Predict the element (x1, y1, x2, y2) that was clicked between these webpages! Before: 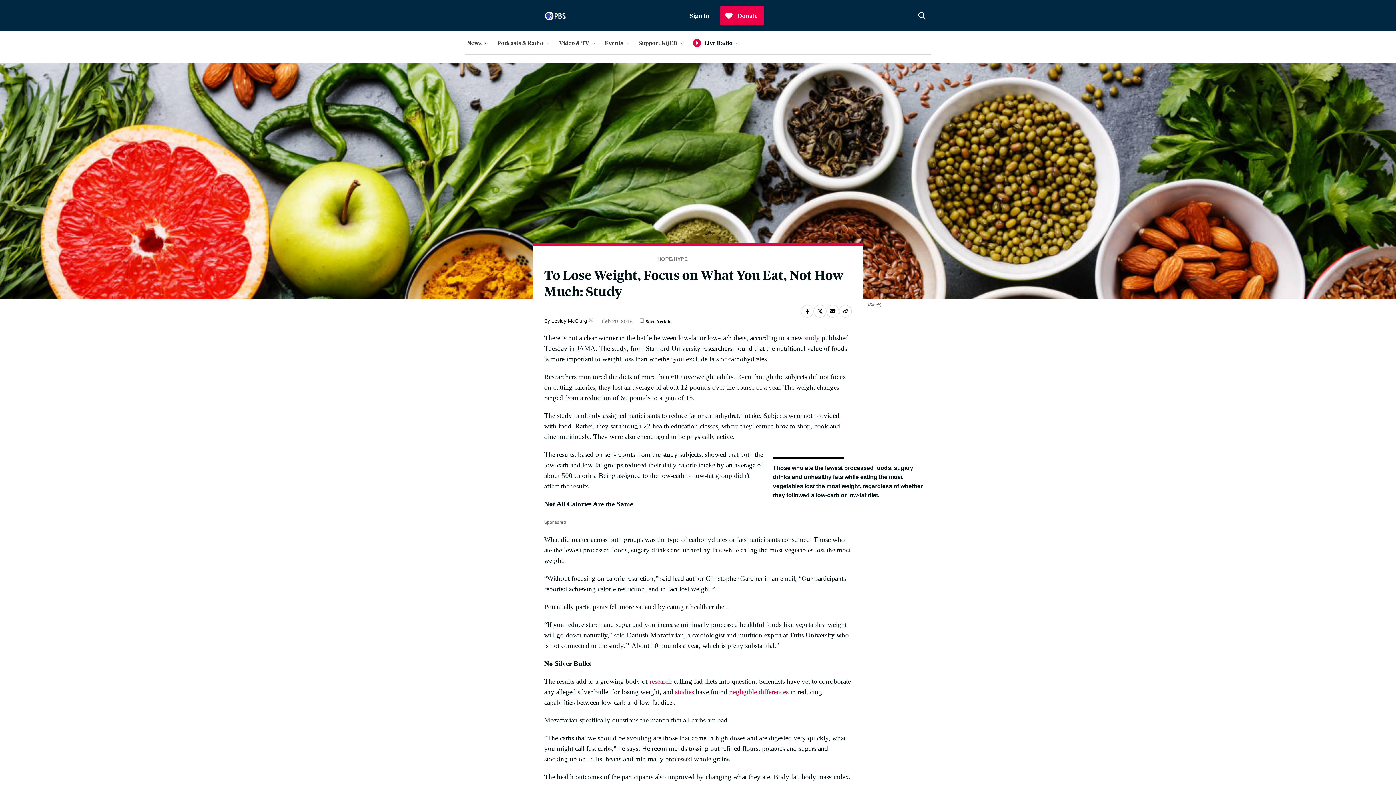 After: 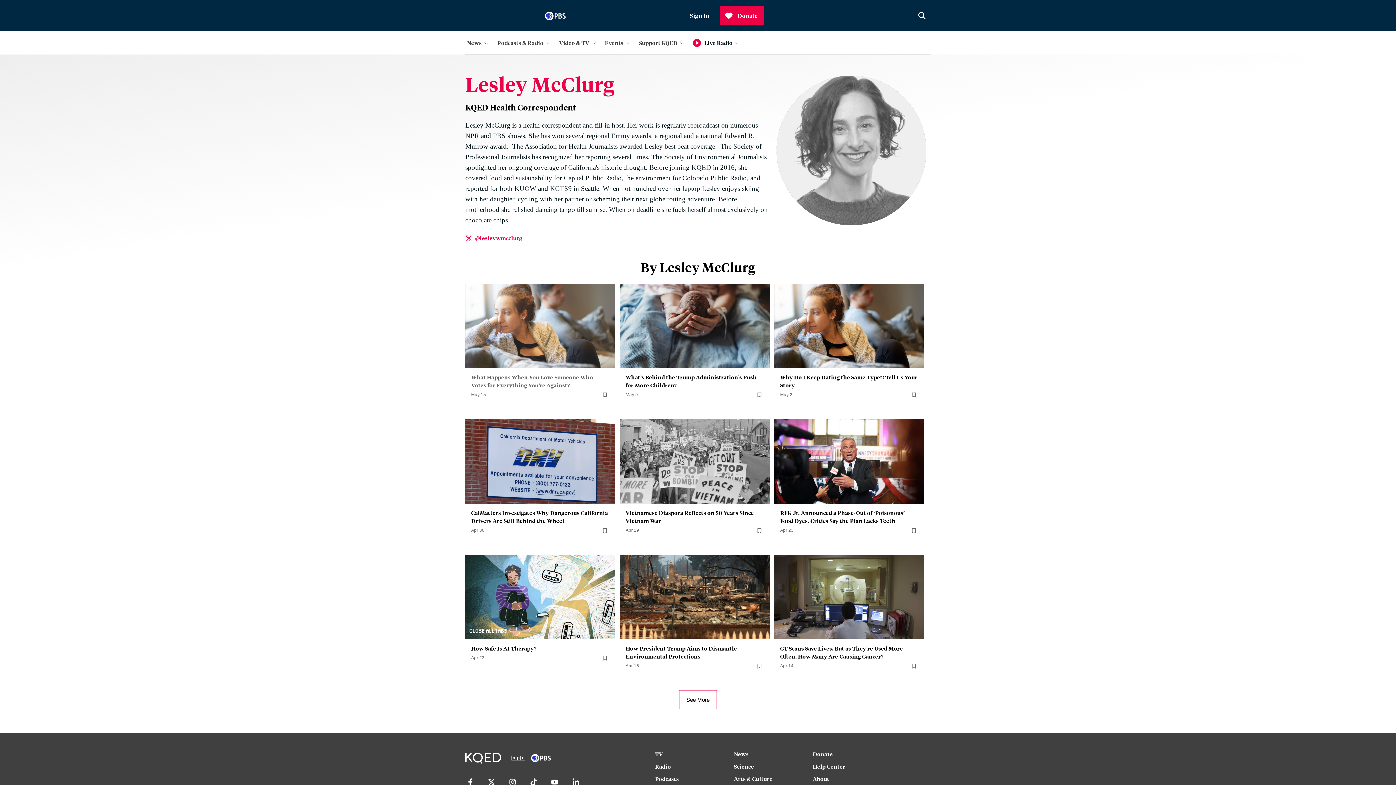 Action: label: Lesley McClurg bbox: (551, 318, 587, 325)